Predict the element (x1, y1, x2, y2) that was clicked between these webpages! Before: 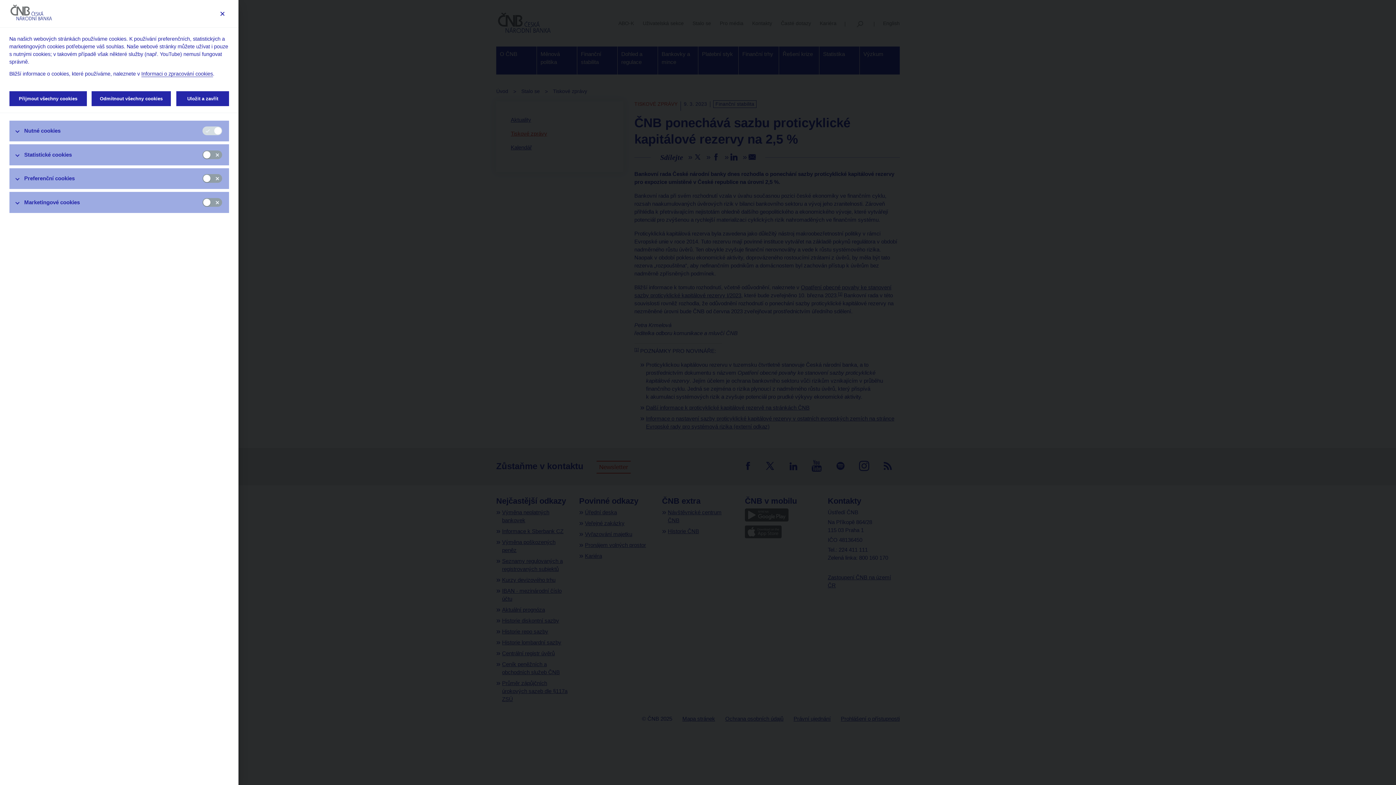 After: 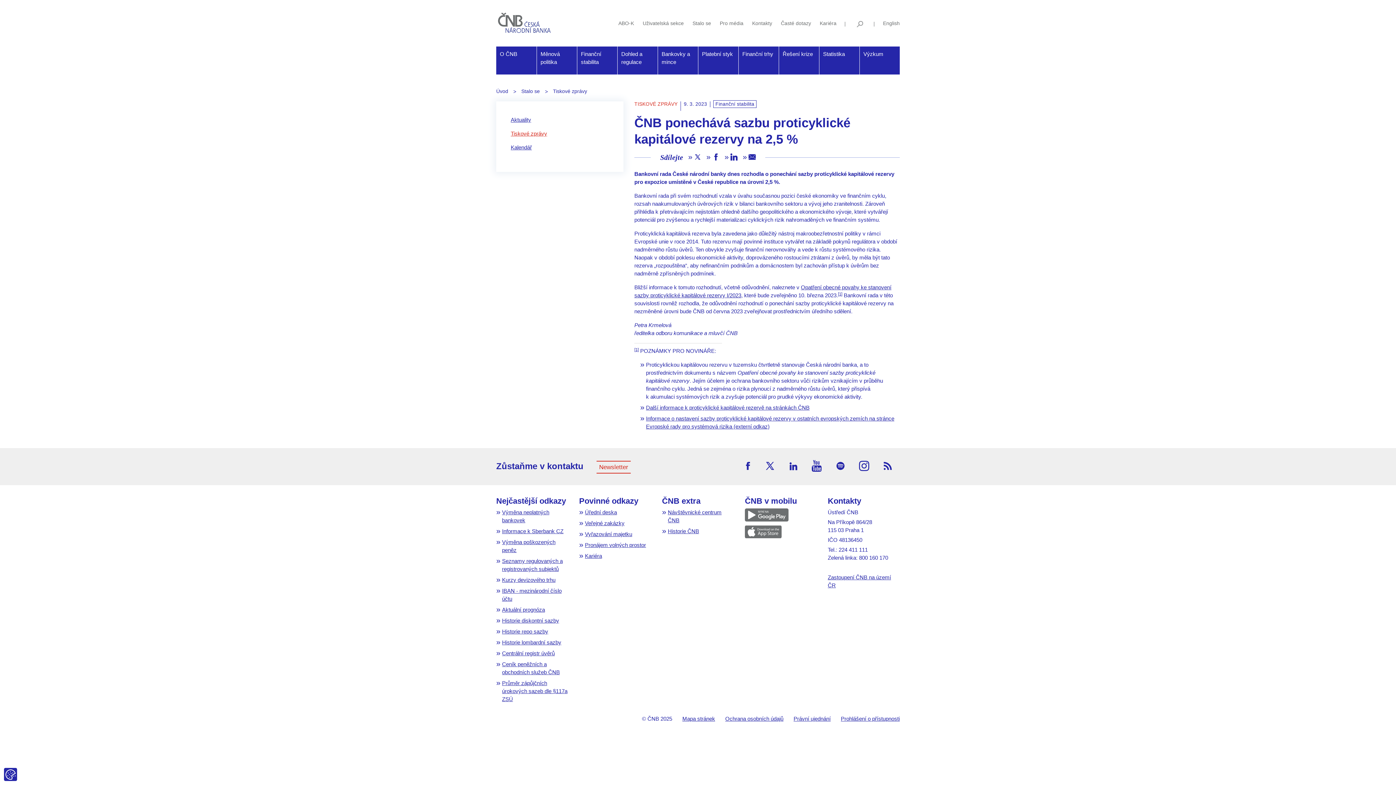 Action: label: Odmítnout všechny cookies bbox: (91, 91, 170, 106)